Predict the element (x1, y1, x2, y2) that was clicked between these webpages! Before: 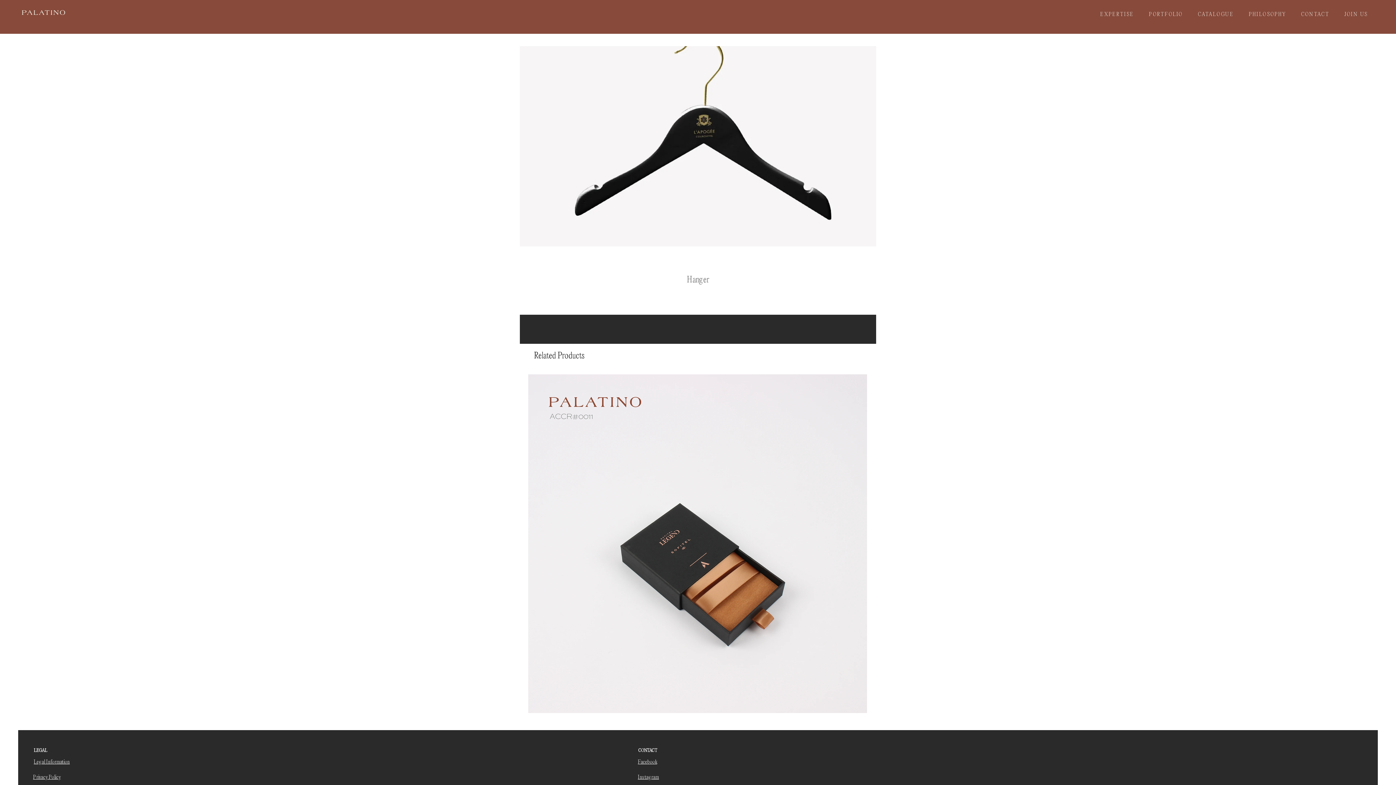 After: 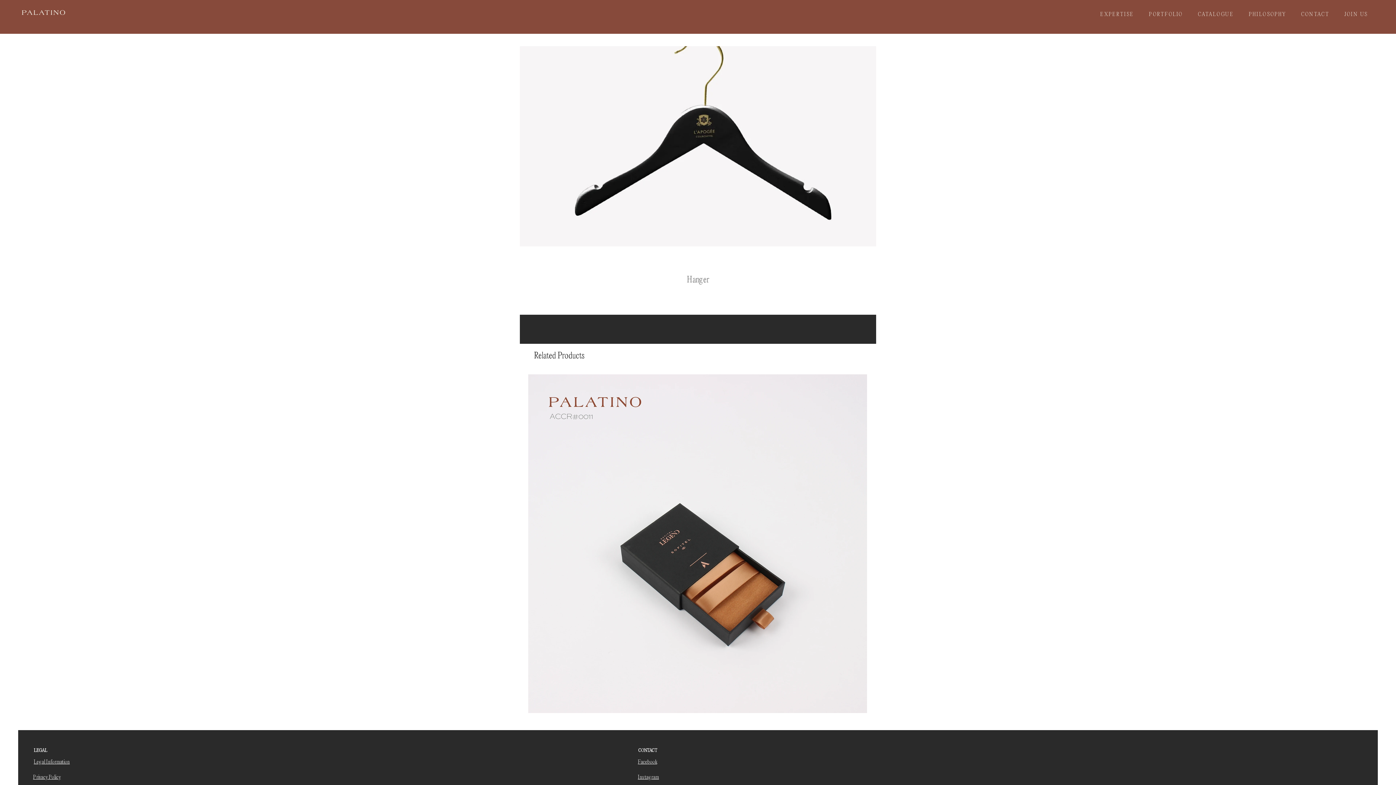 Action: label: Legal Information bbox: (33, 759, 69, 765)